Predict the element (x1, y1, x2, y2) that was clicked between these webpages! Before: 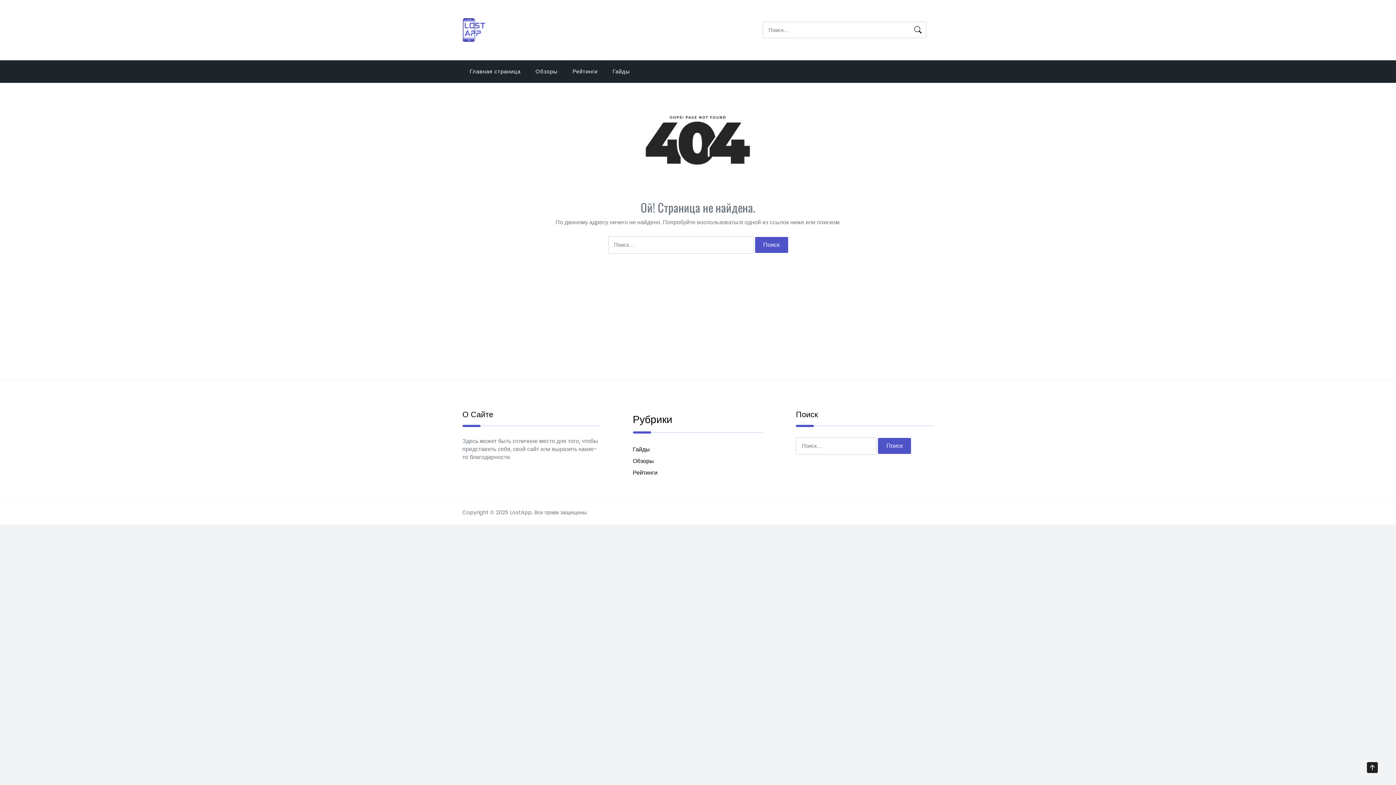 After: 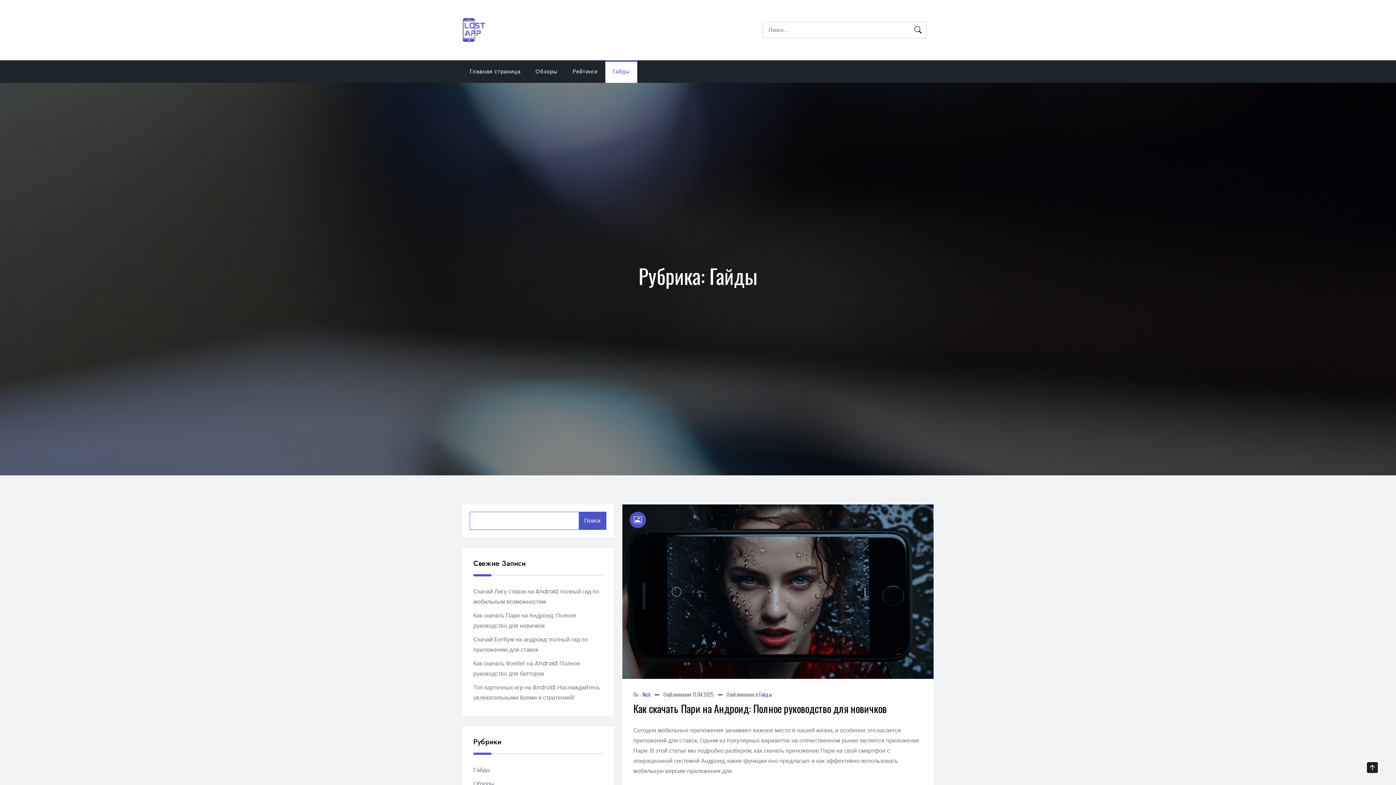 Action: label: Гайды bbox: (605, 60, 637, 82)